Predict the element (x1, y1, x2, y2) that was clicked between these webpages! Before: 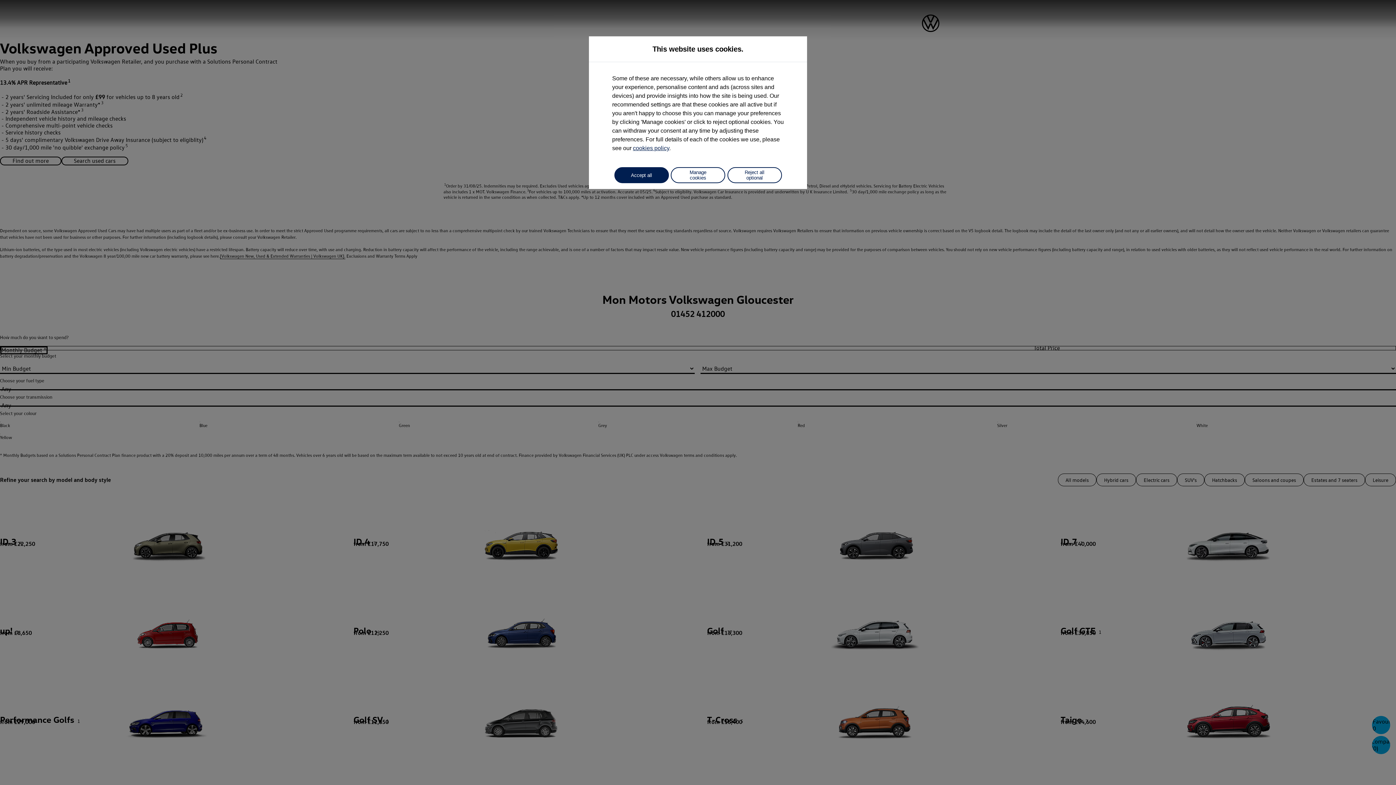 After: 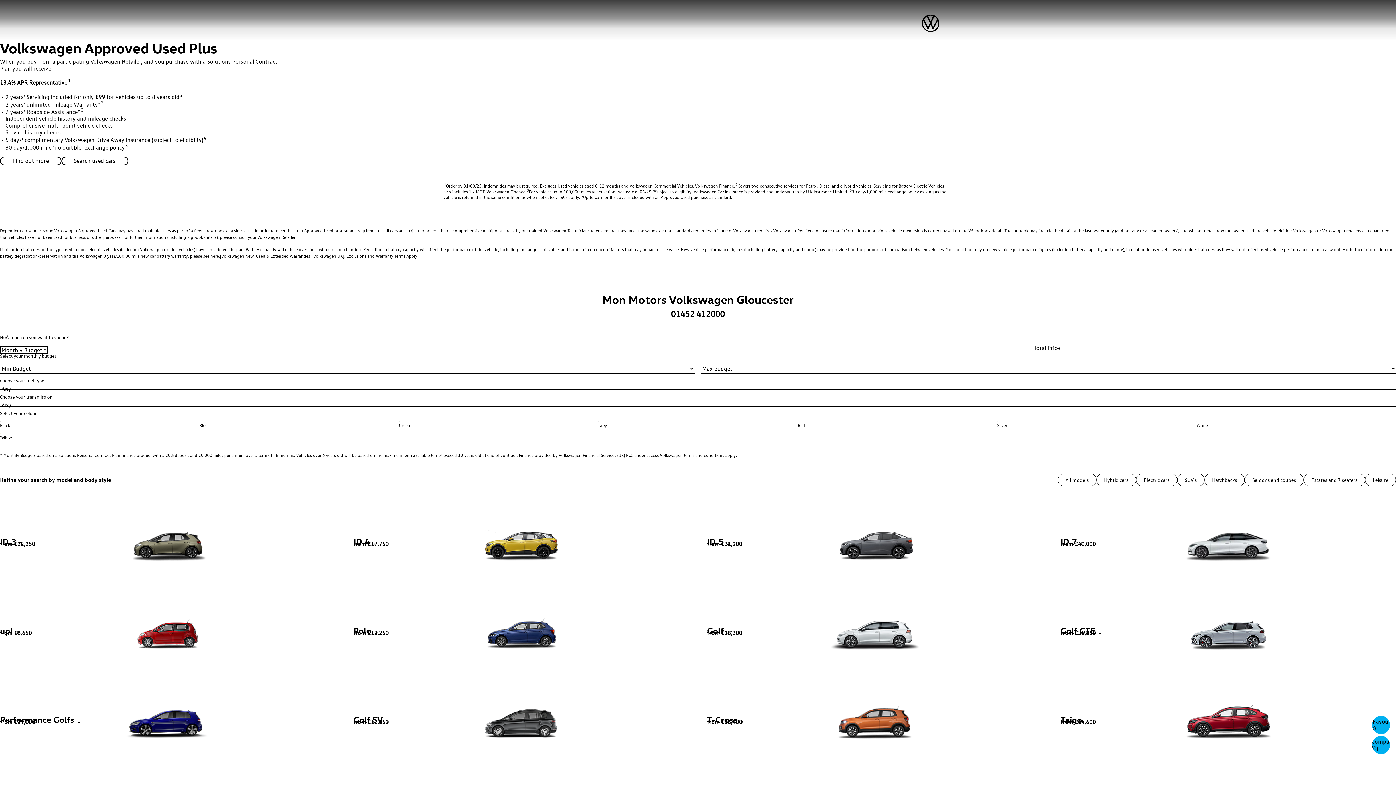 Action: label: Accept all bbox: (614, 167, 668, 183)